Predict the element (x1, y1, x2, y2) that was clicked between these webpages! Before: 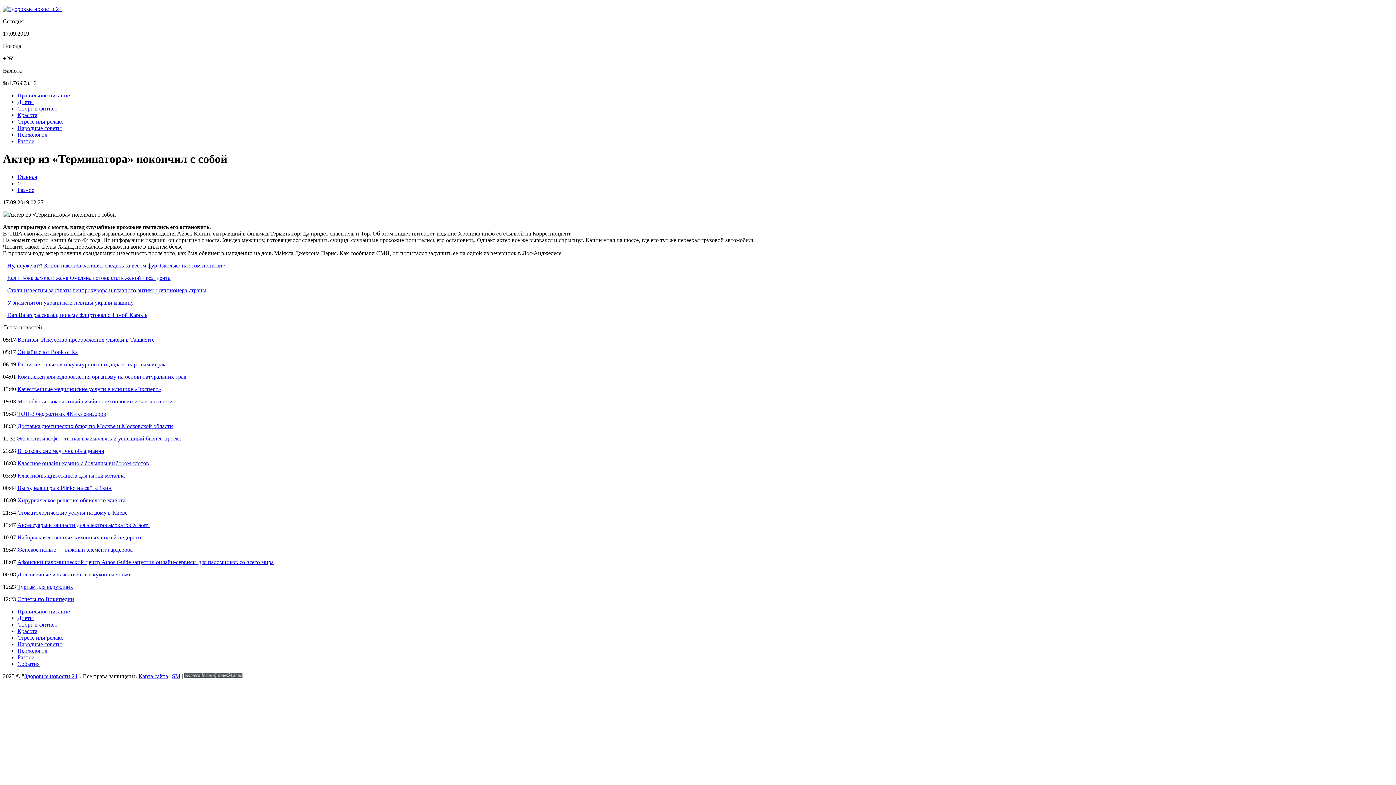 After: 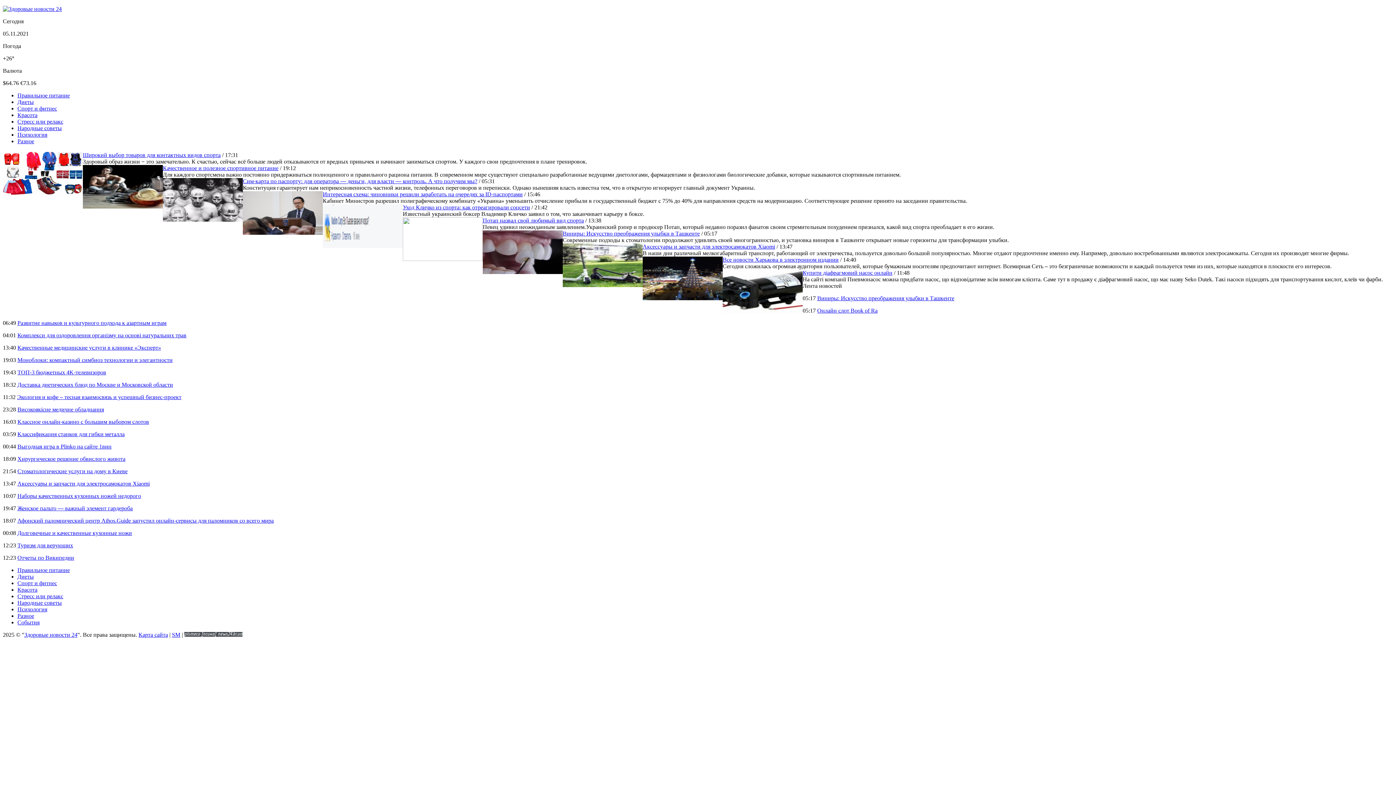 Action: label: Спорт и фитнес bbox: (17, 621, 57, 627)